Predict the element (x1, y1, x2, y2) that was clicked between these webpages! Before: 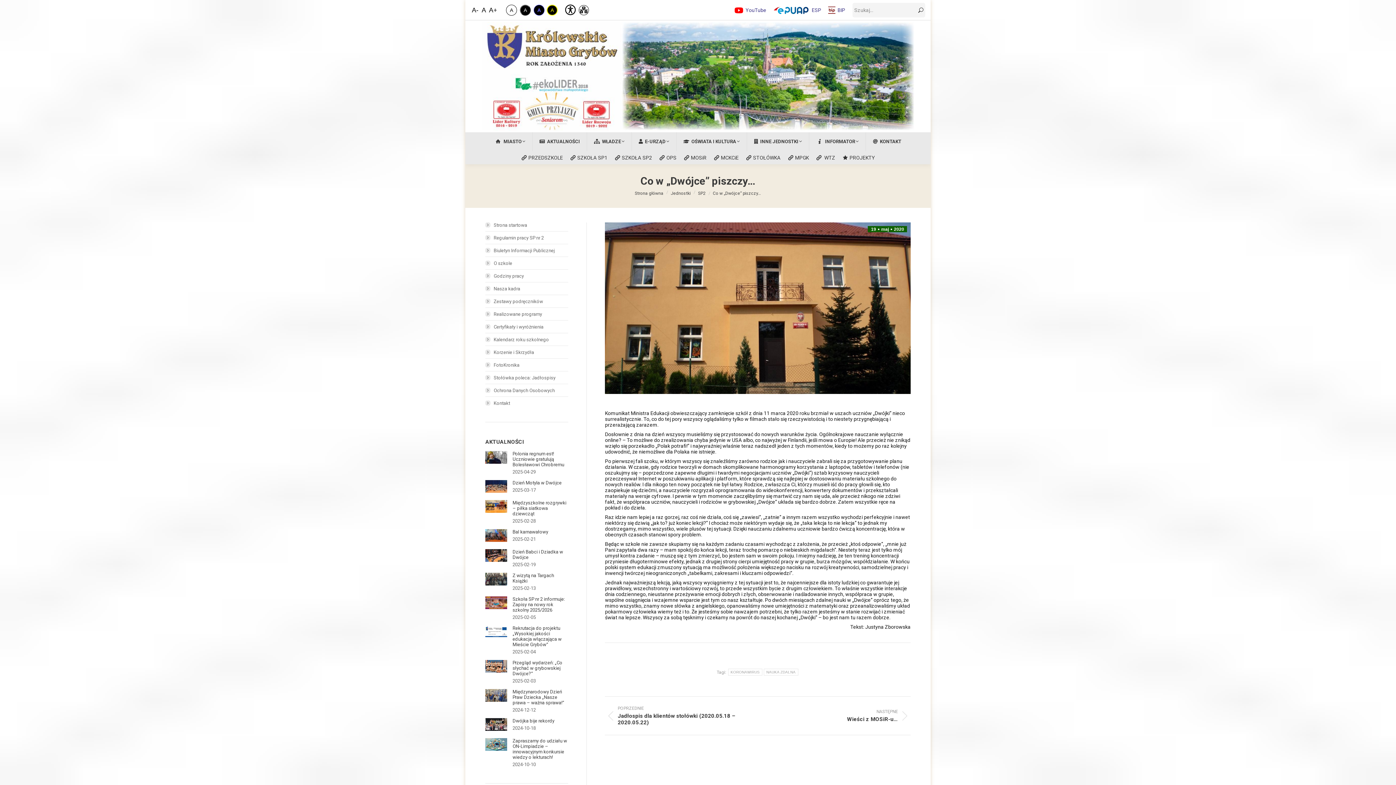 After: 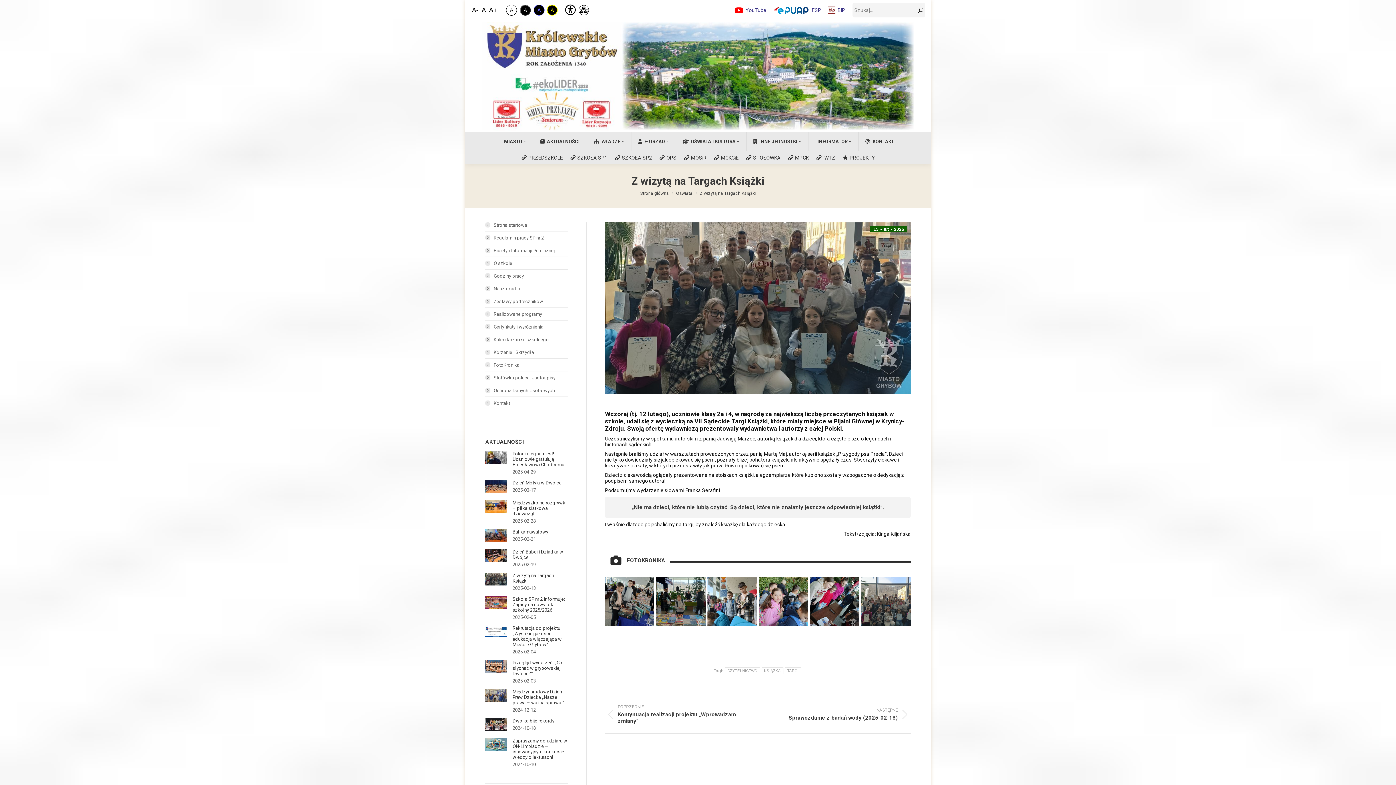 Action: label: Post image bbox: (485, 572, 507, 585)